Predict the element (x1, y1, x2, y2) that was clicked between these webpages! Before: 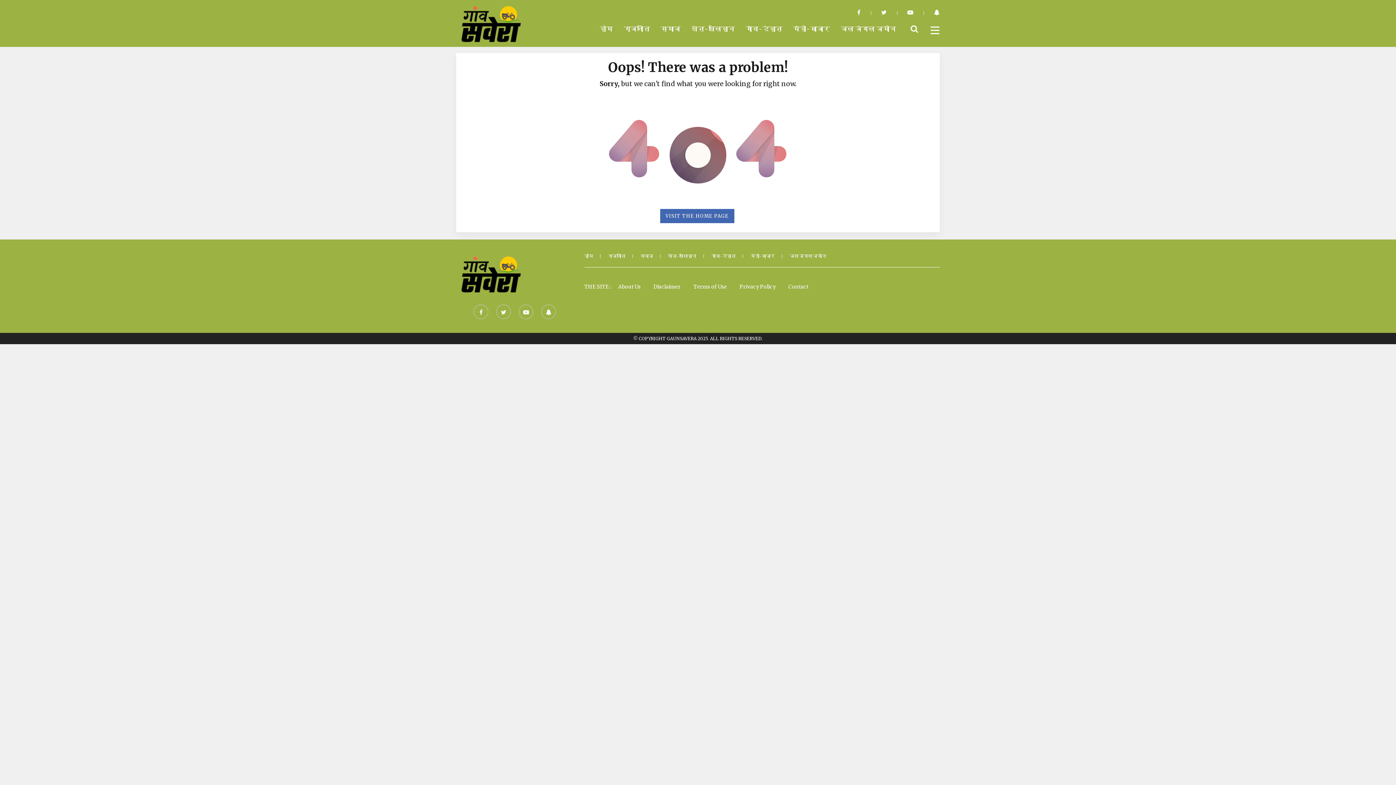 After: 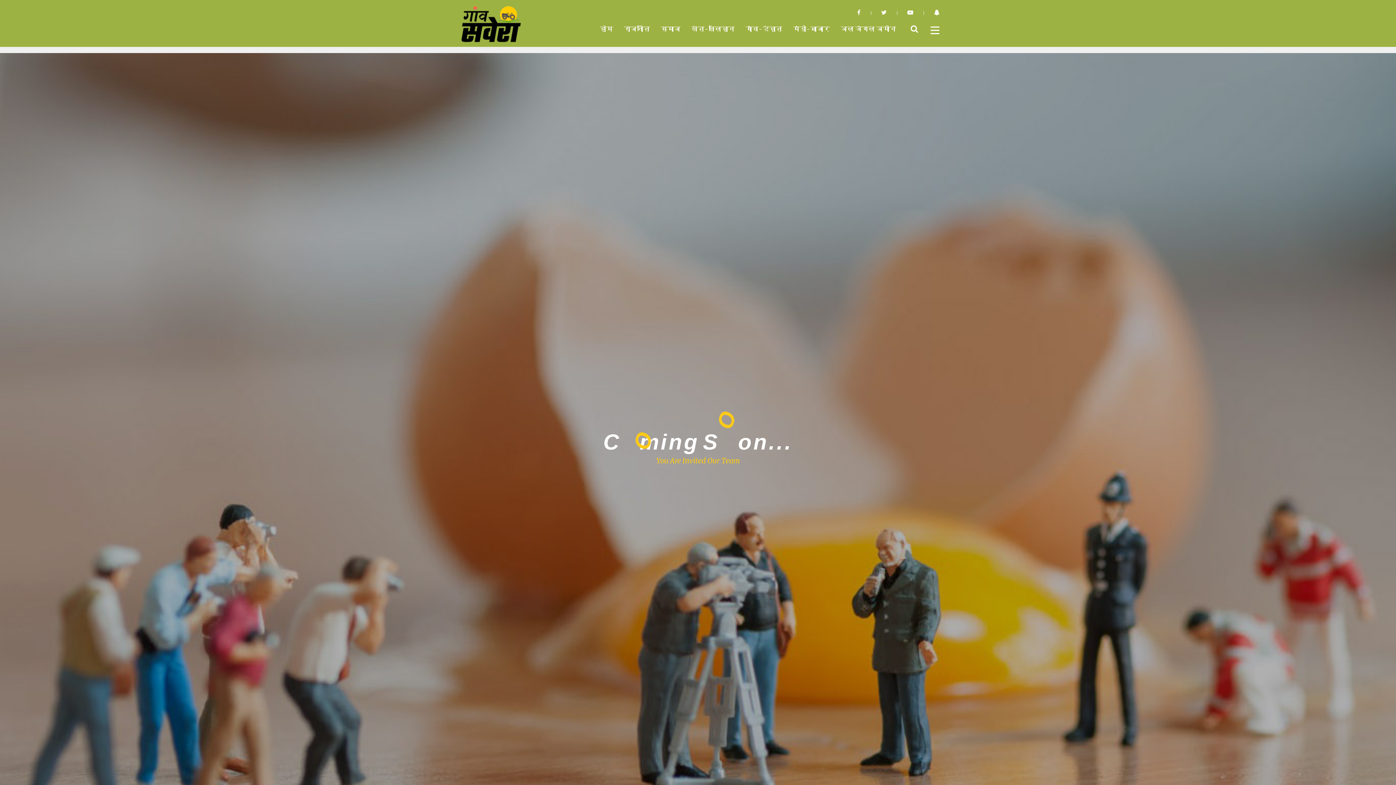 Action: label: Terms of Use bbox: (693, 281, 727, 292)